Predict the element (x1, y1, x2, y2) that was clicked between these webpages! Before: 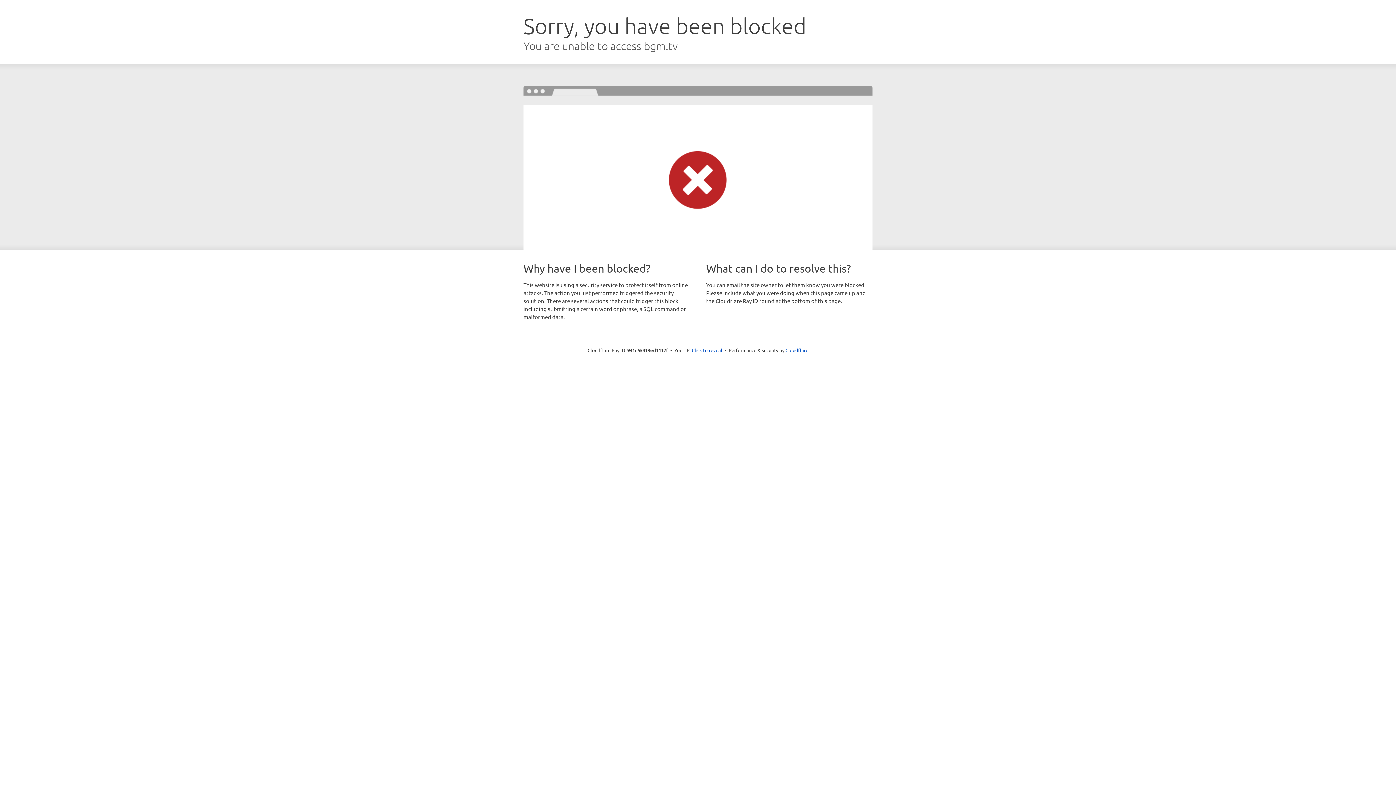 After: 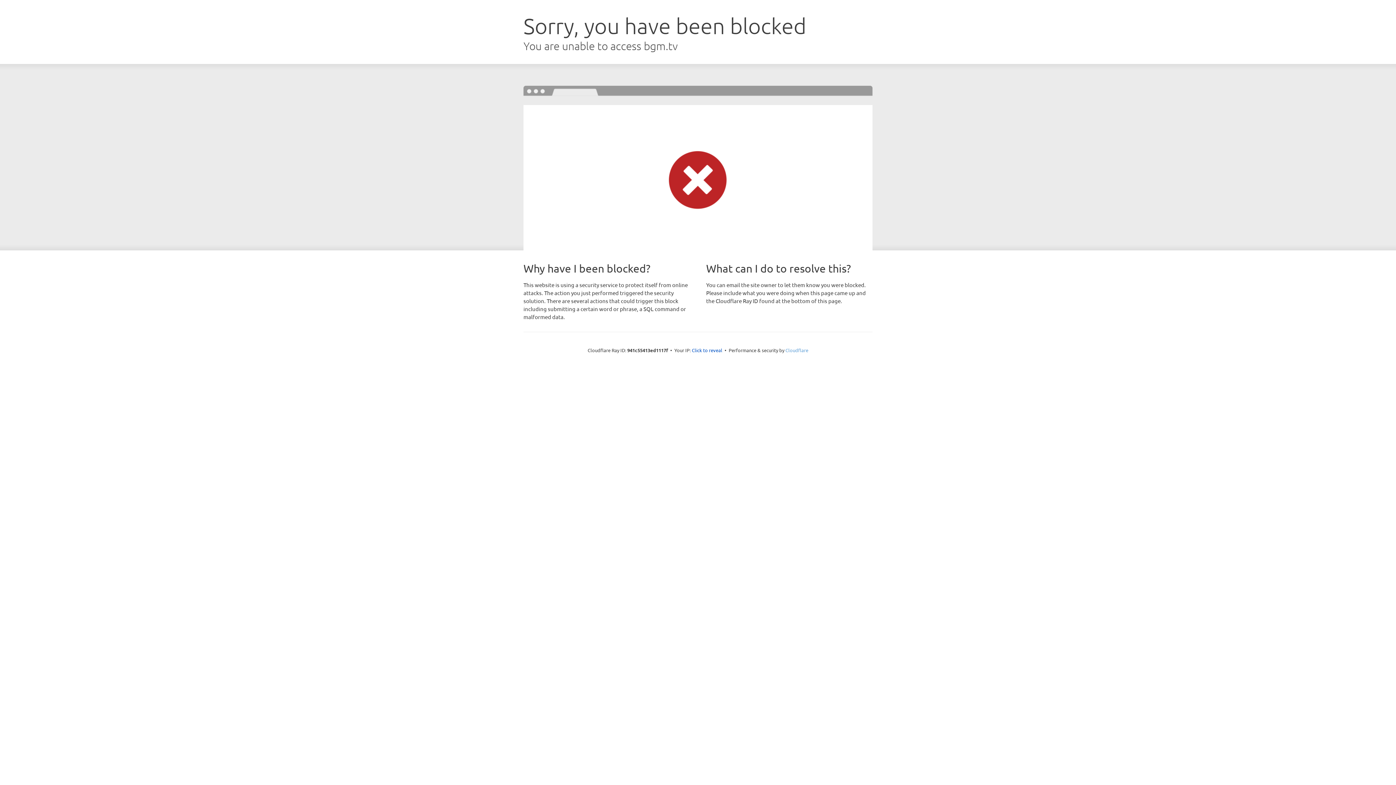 Action: label: Cloudflare bbox: (785, 347, 808, 353)